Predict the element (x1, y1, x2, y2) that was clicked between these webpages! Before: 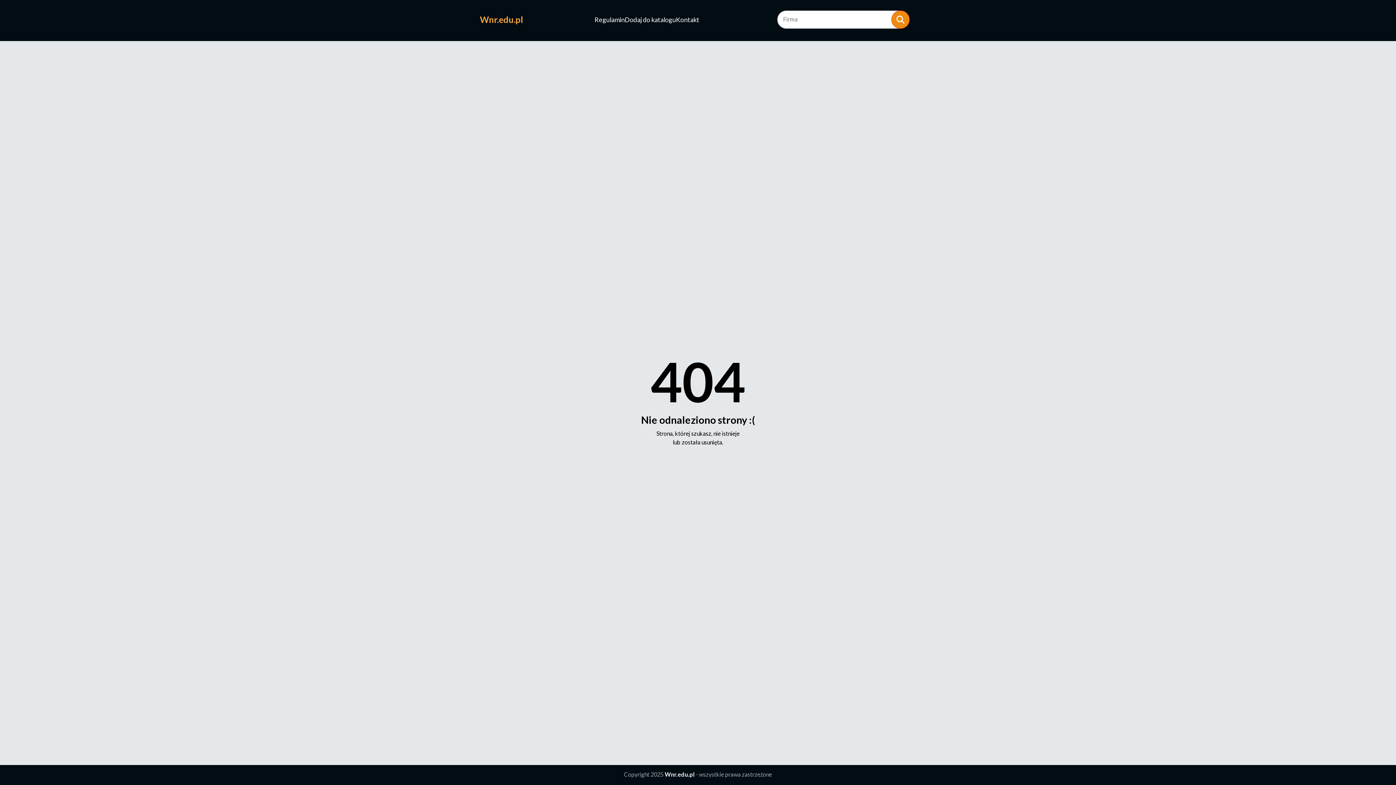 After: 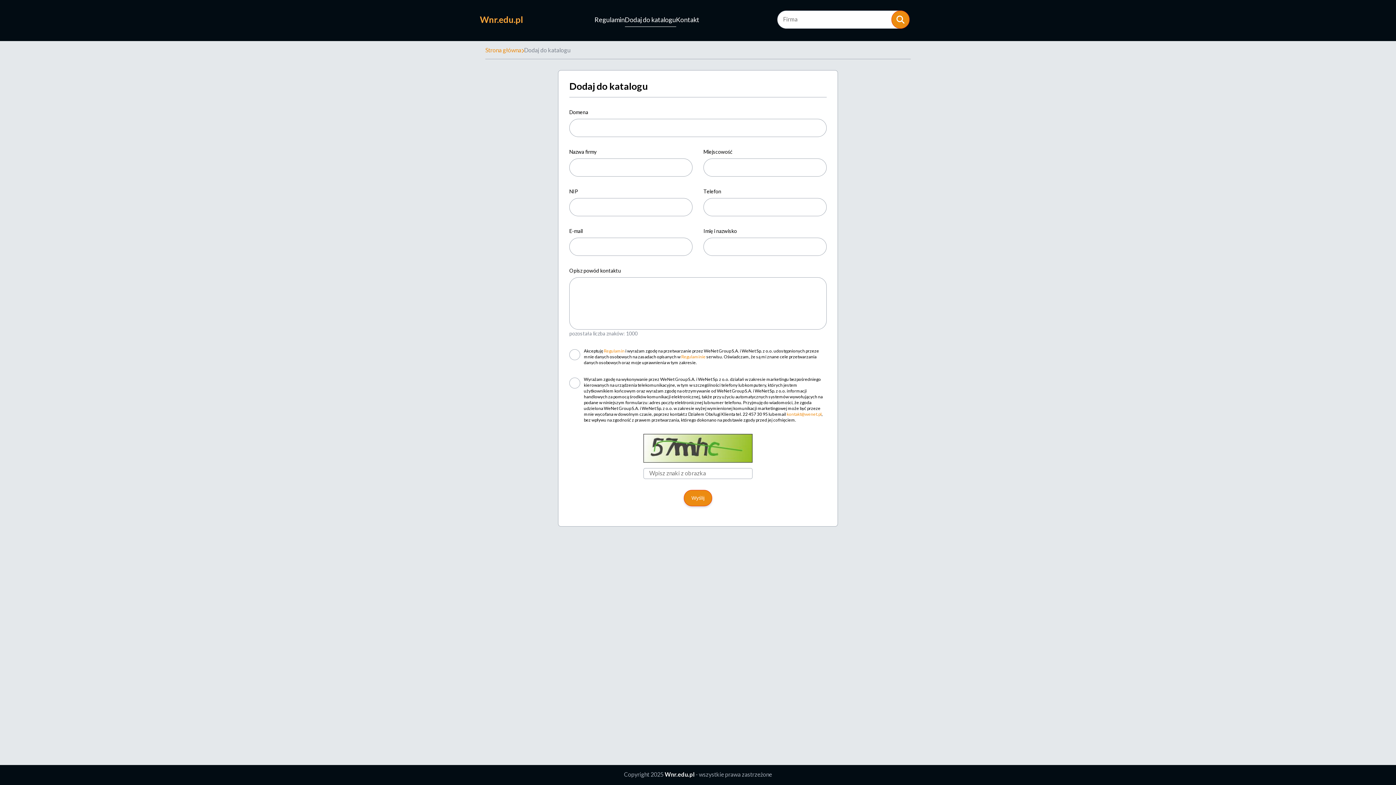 Action: bbox: (624, 12, 676, 26) label: Dodaj do katalogu